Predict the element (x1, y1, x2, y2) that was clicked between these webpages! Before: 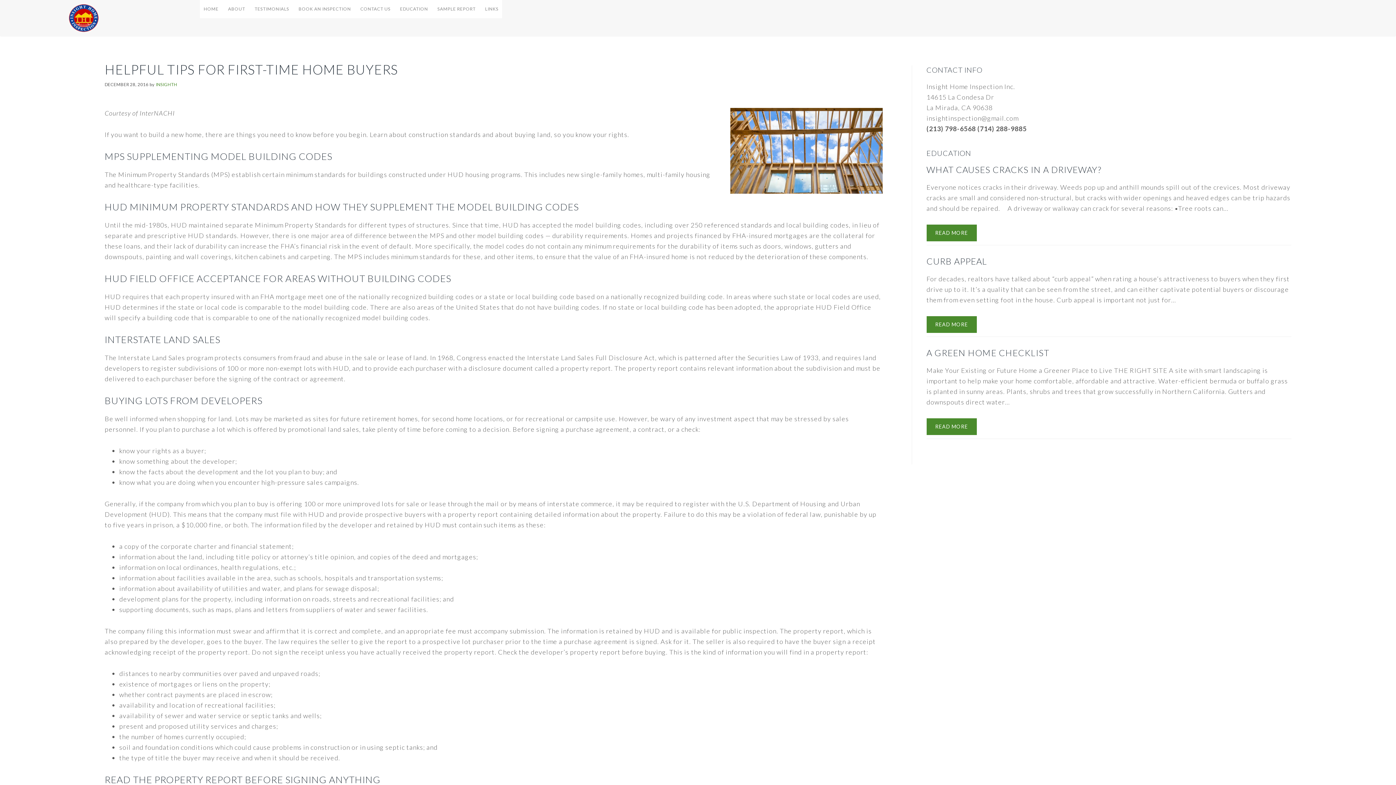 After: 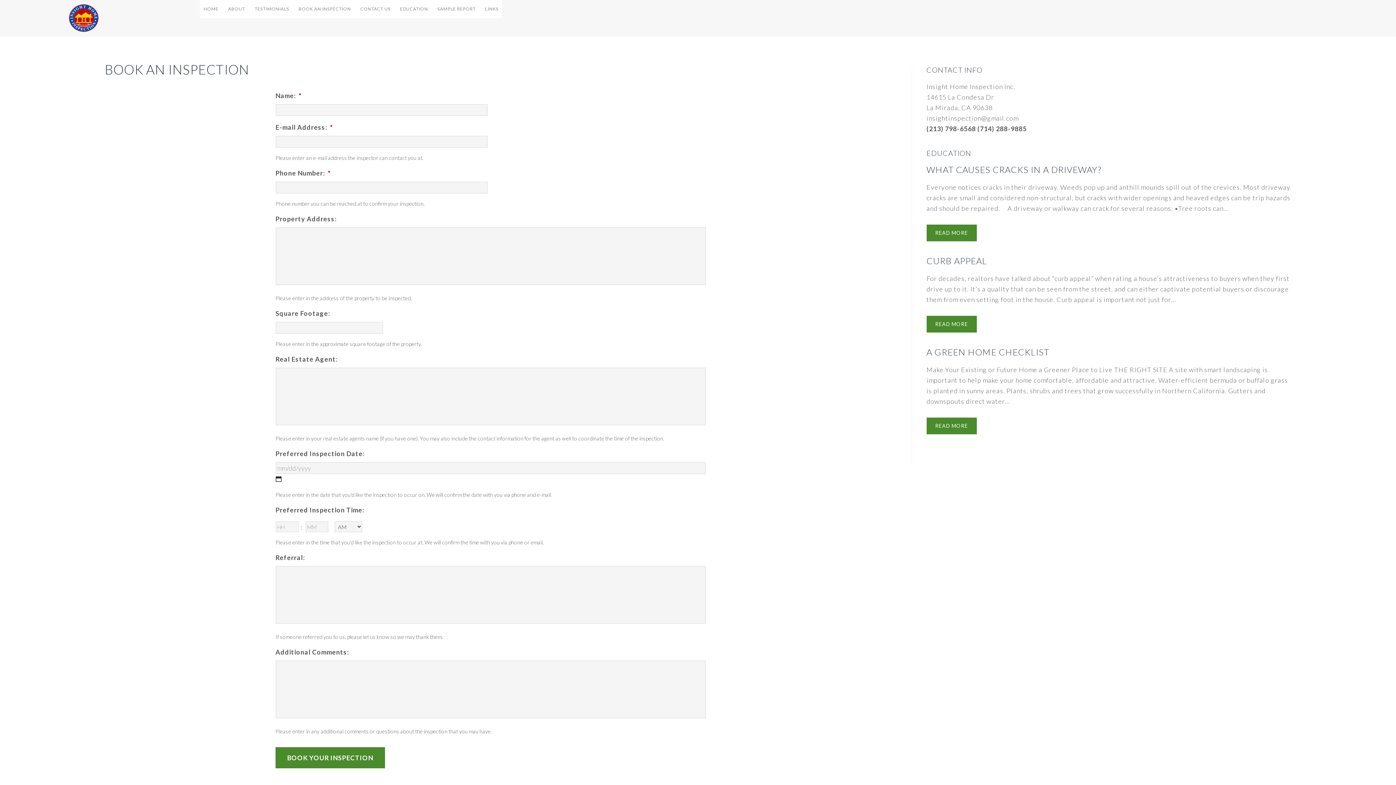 Action: bbox: (295, 0, 354, 18) label: BOOK AN INSPECTION